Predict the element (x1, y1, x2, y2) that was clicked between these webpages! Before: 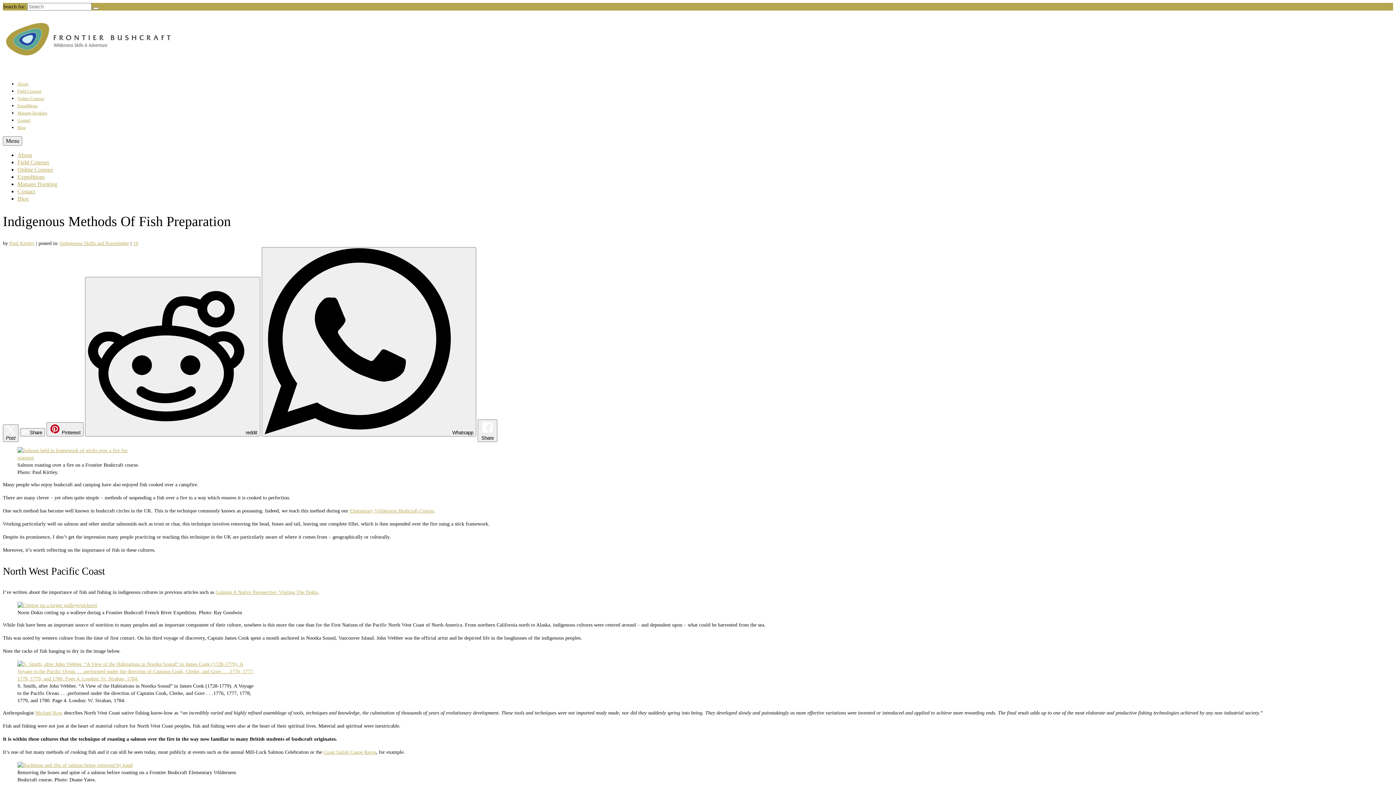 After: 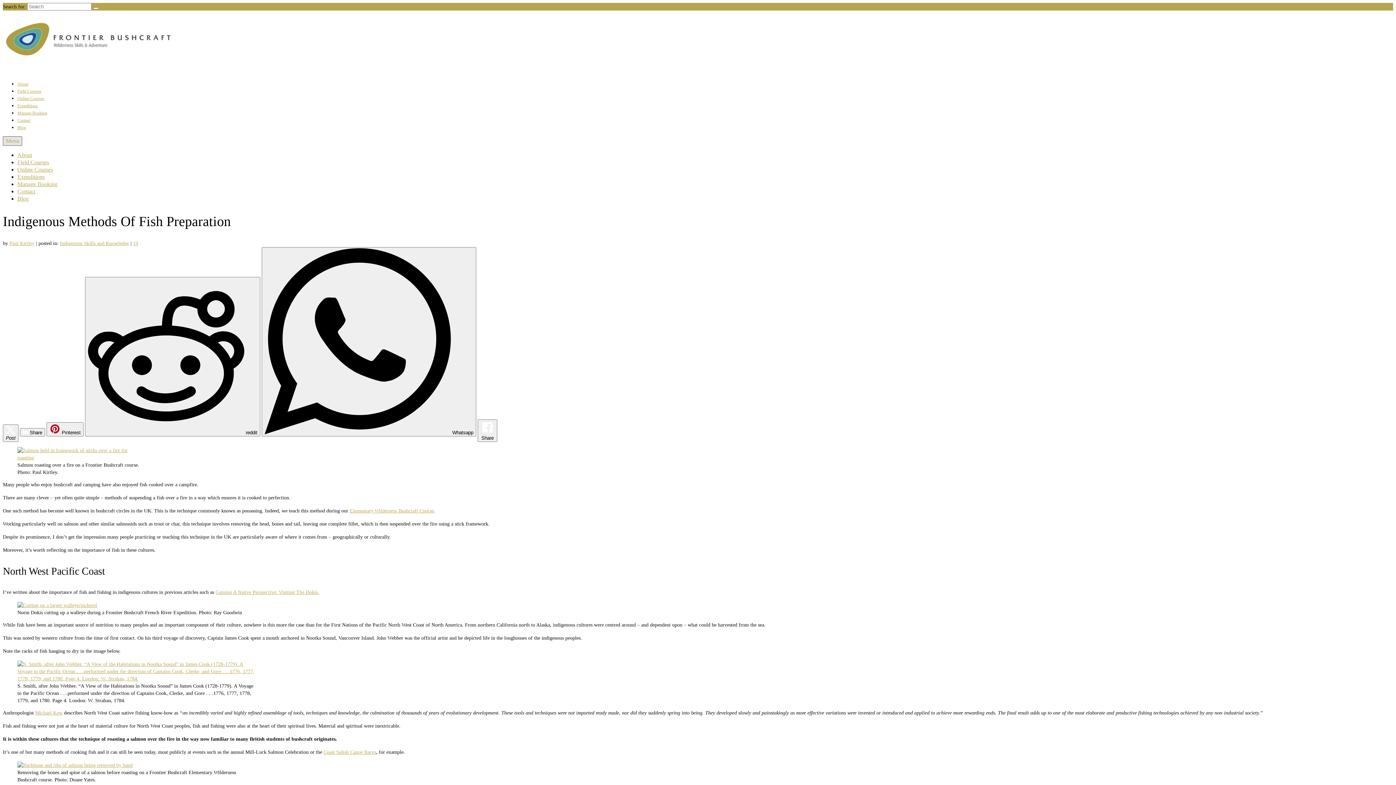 Action: label: Menu bbox: (2, 136, 22, 145)